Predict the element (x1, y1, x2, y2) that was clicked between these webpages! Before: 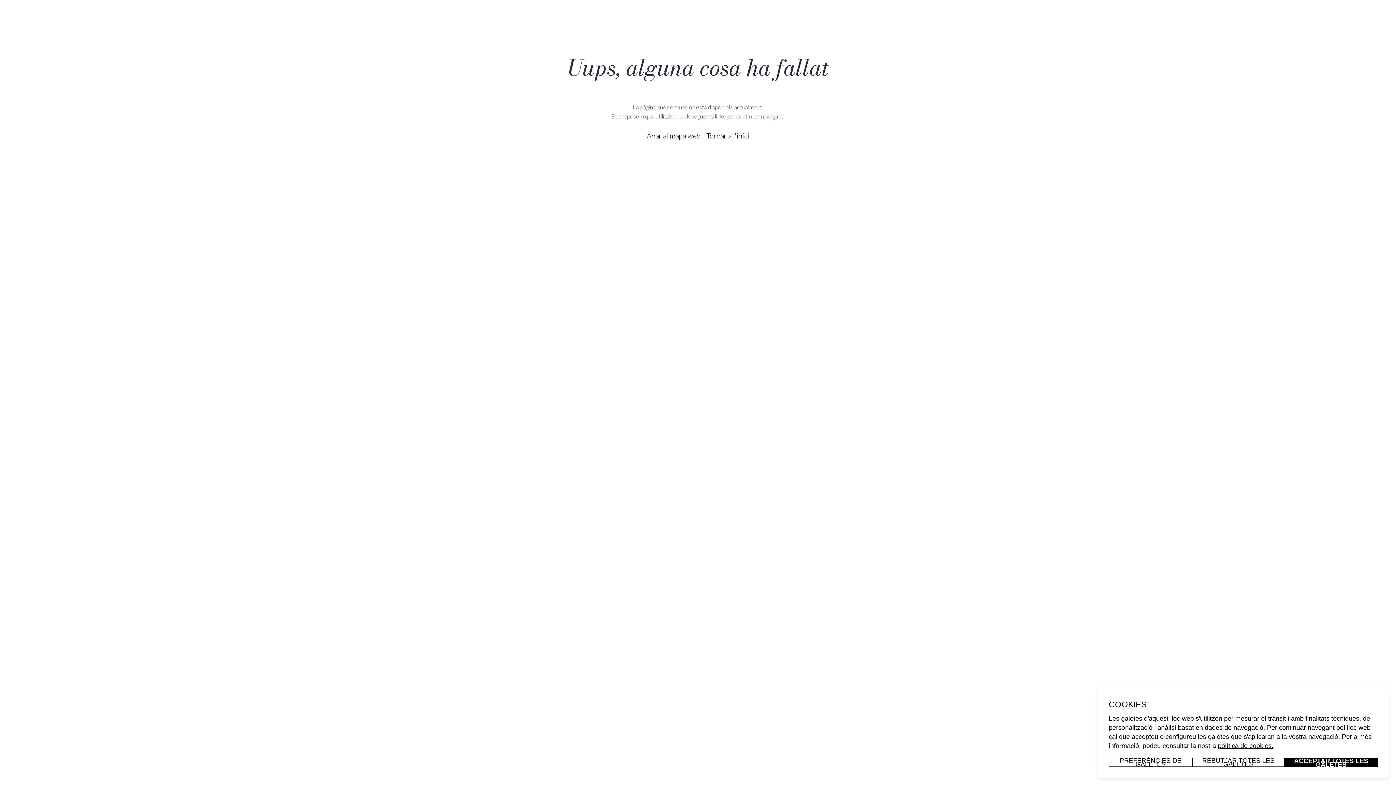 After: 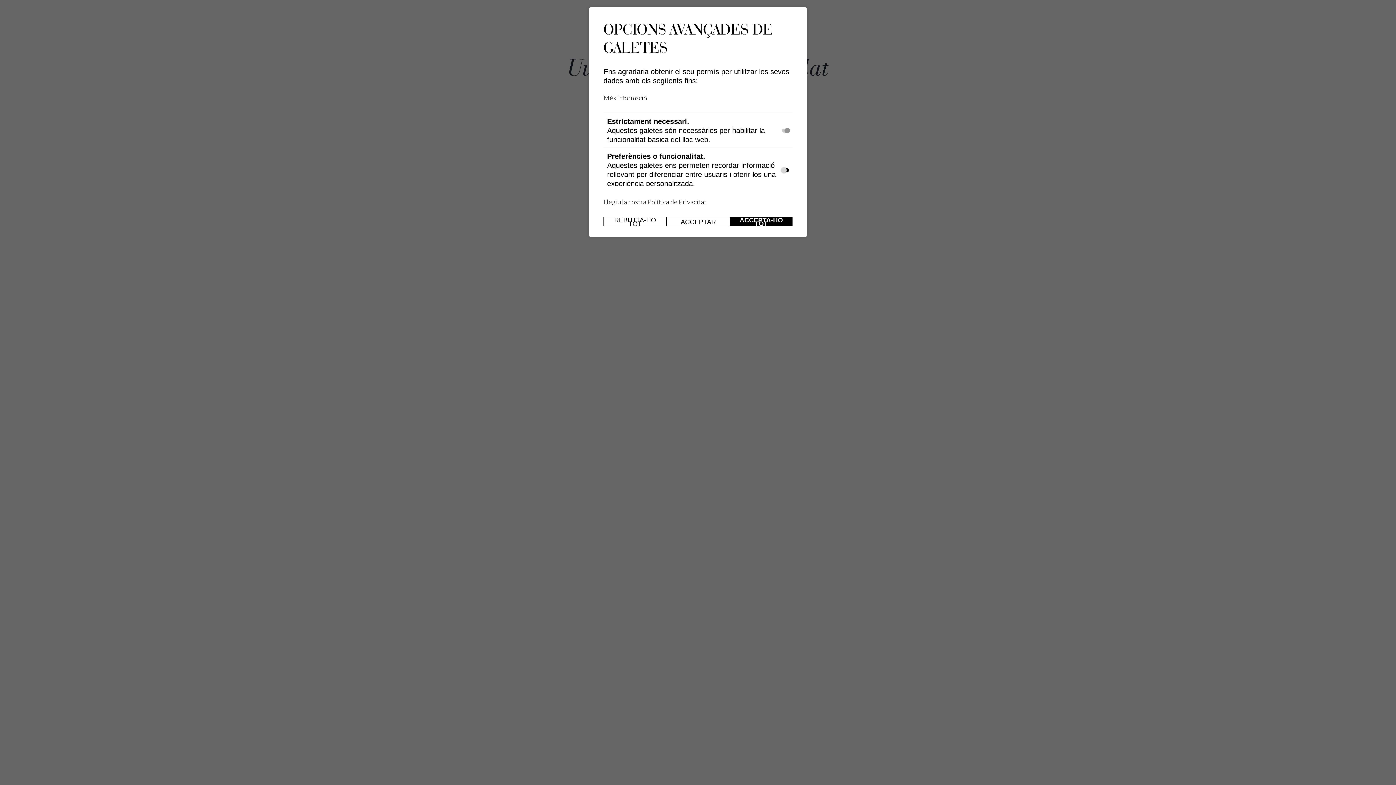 Action: bbox: (1109, 758, 1192, 767) label: PREFERÈNCIES DE GALETES